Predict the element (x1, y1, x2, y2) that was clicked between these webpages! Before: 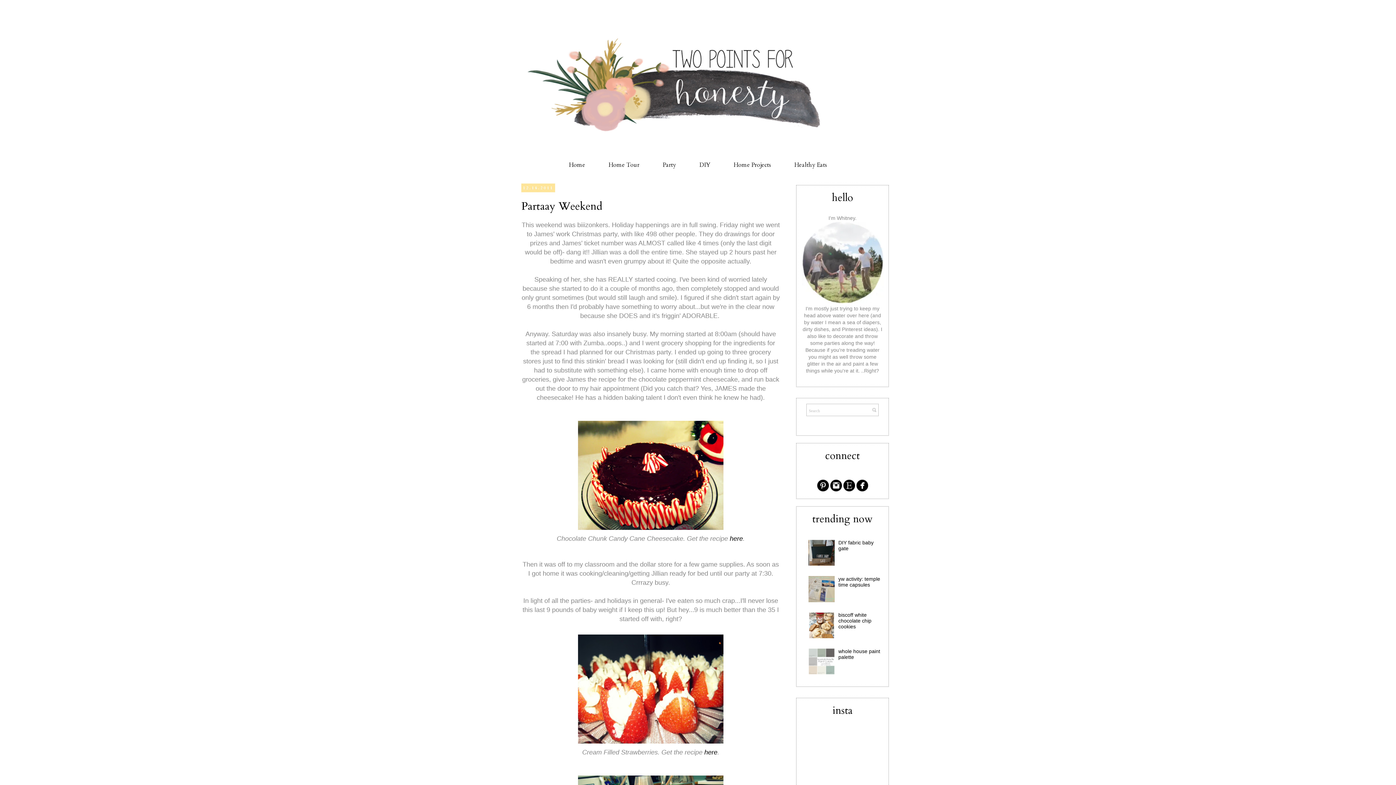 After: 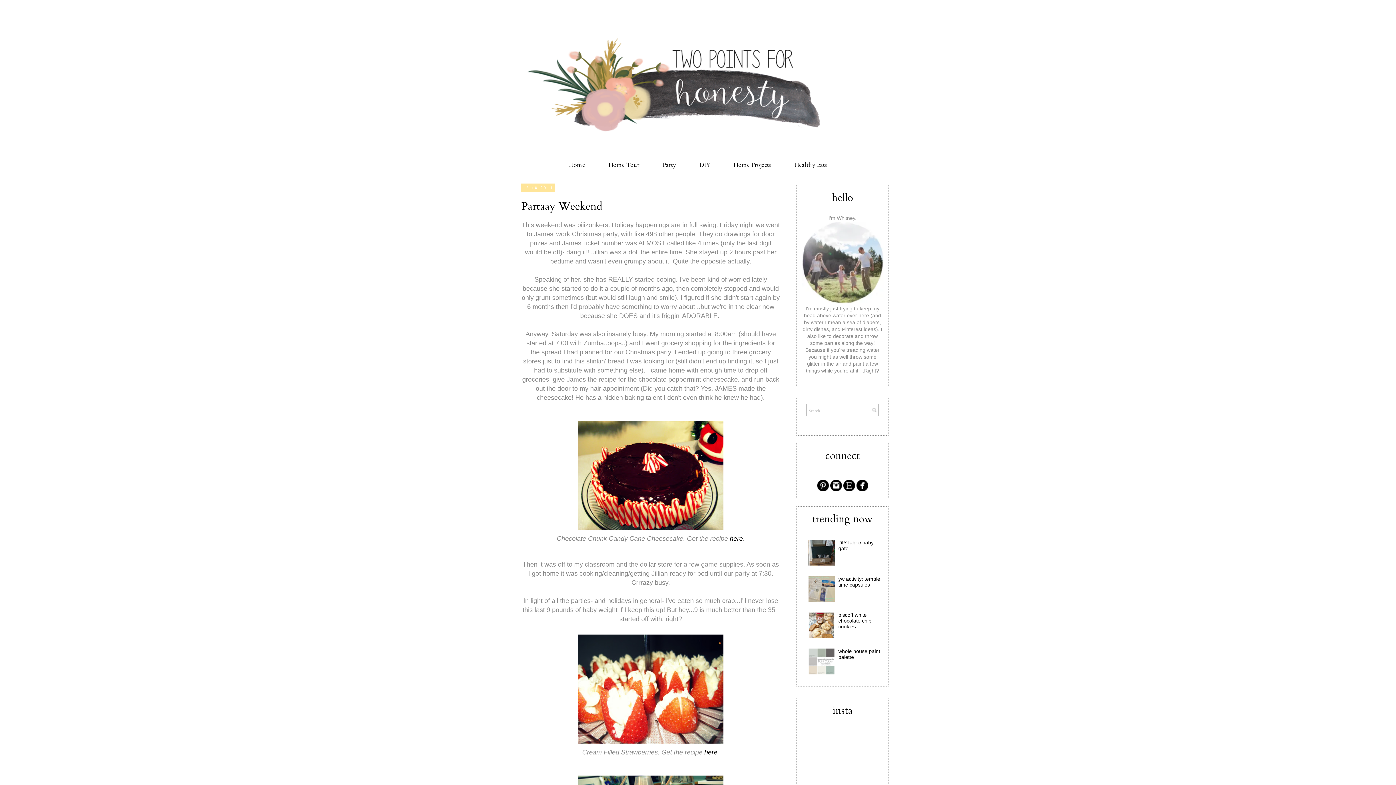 Action: label: Partaay Weekend bbox: (521, 198, 602, 213)